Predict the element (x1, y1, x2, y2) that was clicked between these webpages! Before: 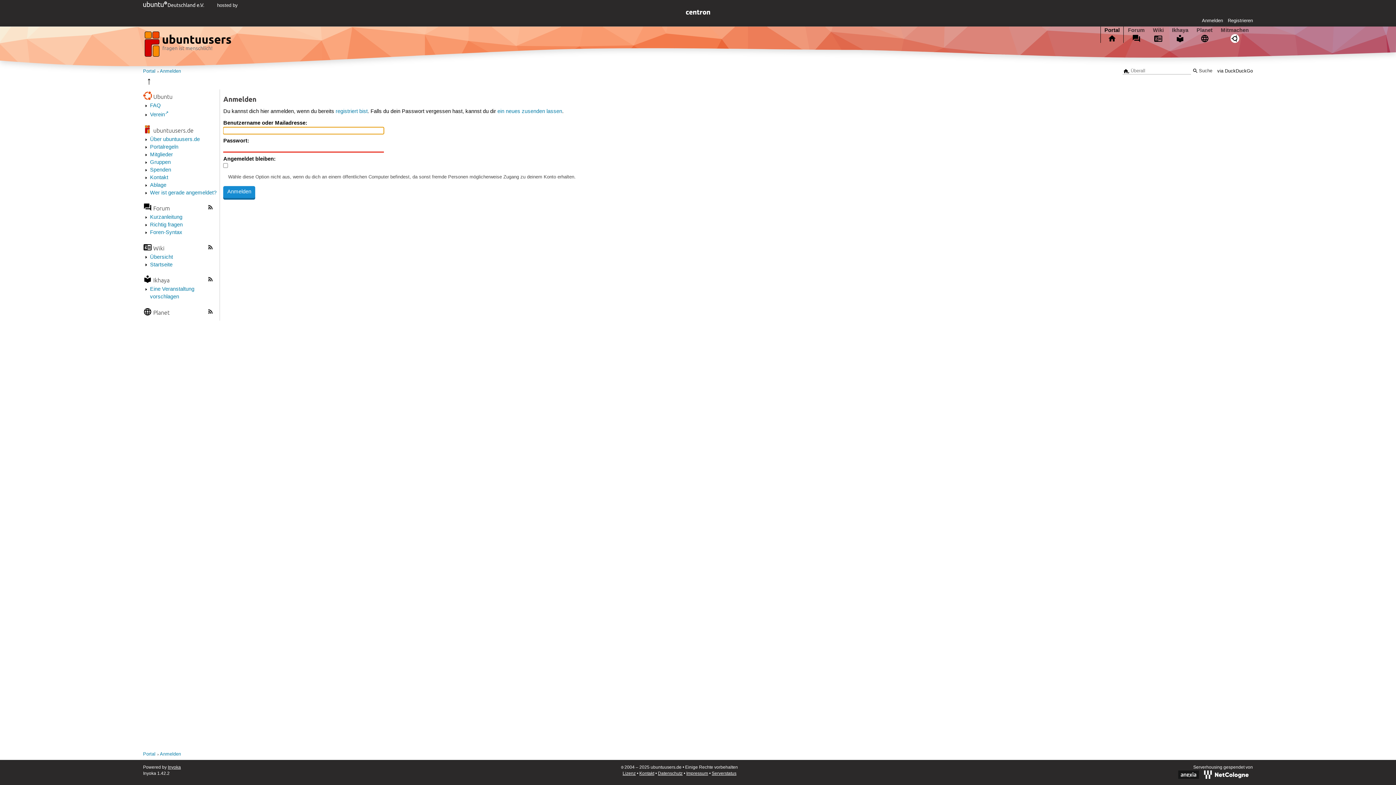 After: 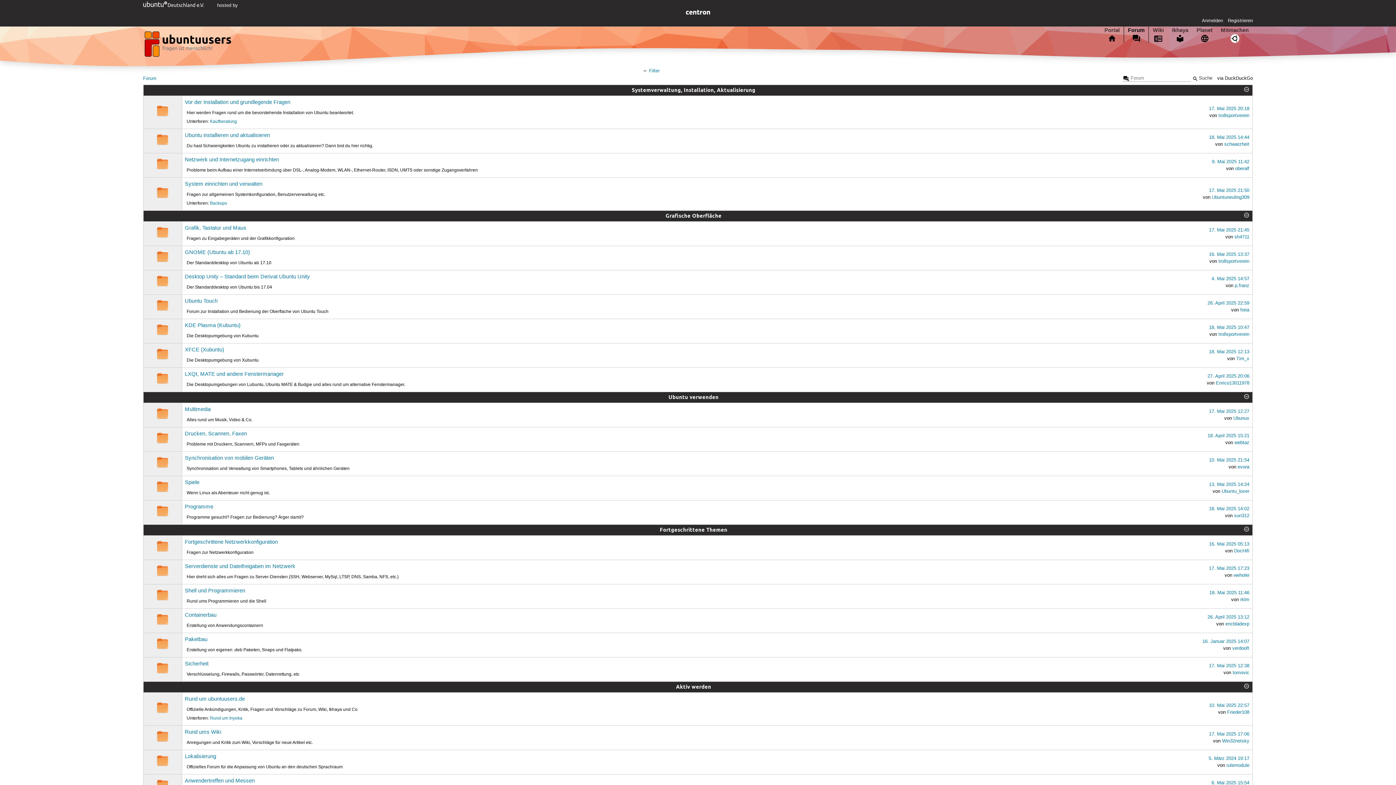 Action: bbox: (1124, 26, 1148, 42) label: Forum